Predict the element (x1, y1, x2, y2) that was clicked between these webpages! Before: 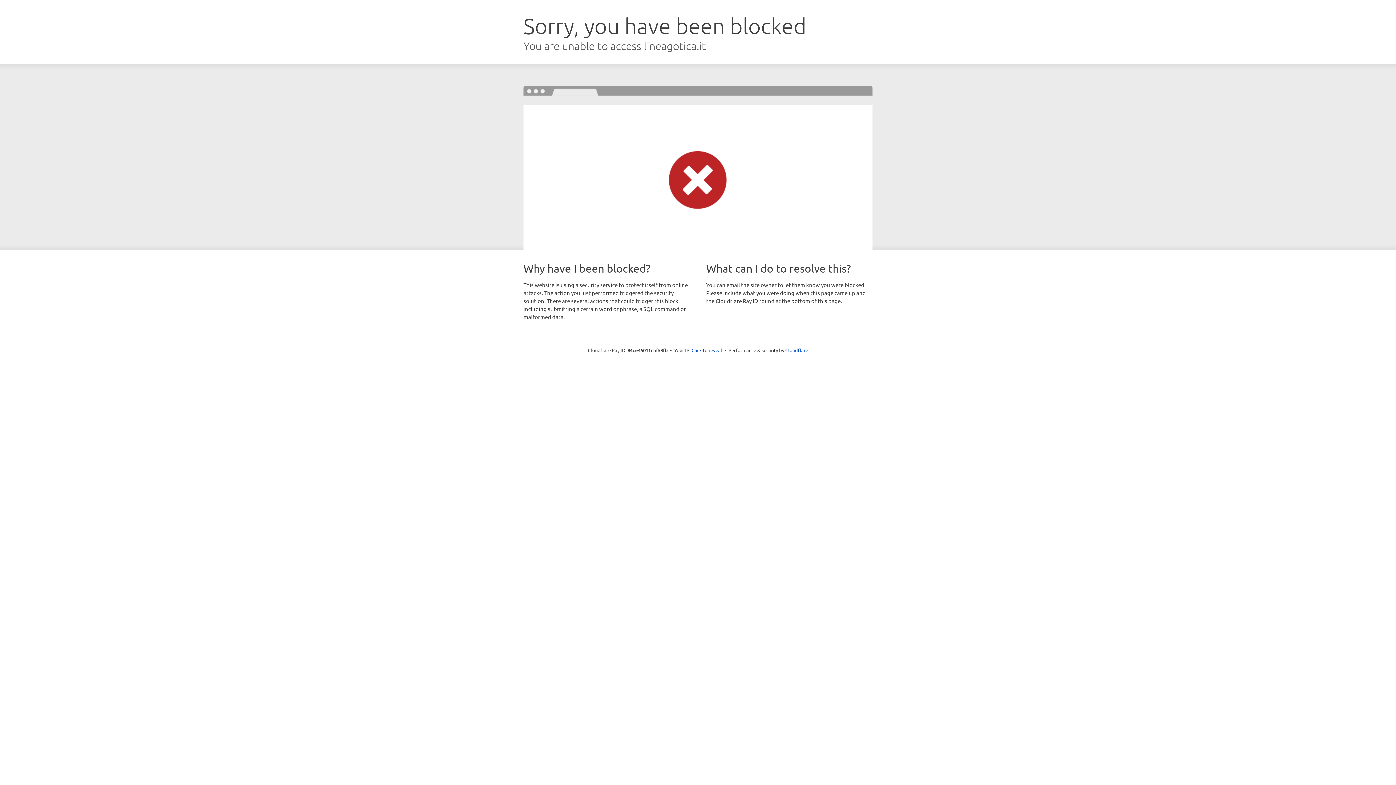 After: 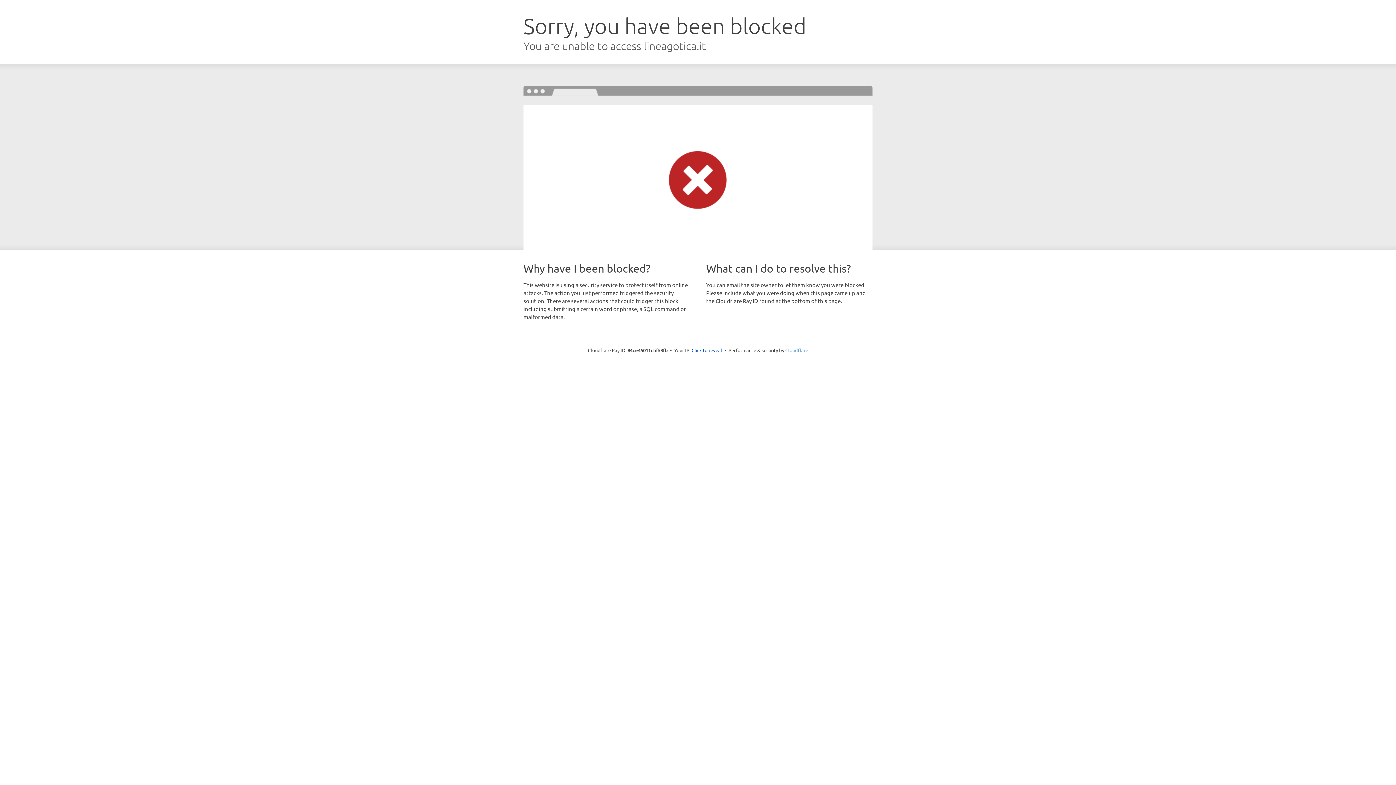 Action: bbox: (785, 347, 808, 353) label: Cloudflare